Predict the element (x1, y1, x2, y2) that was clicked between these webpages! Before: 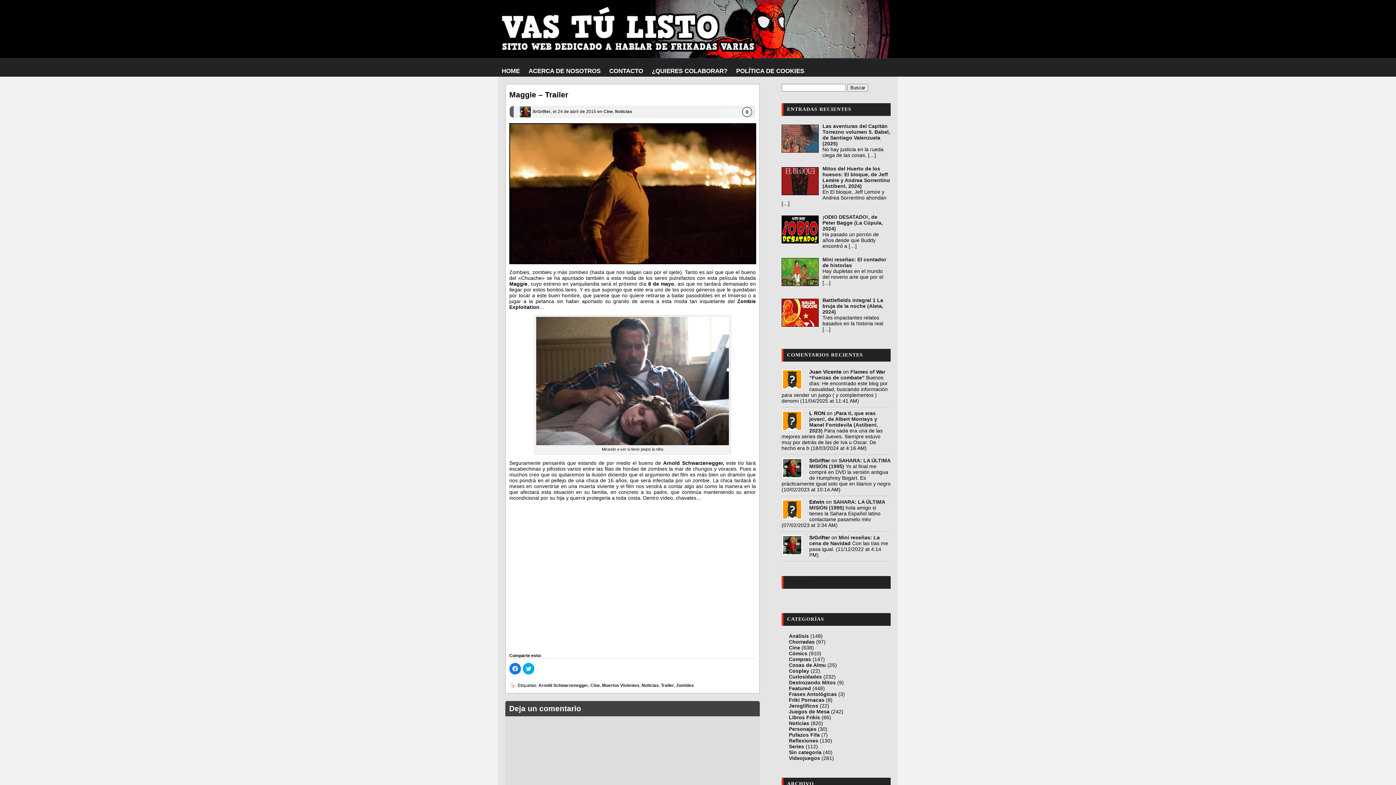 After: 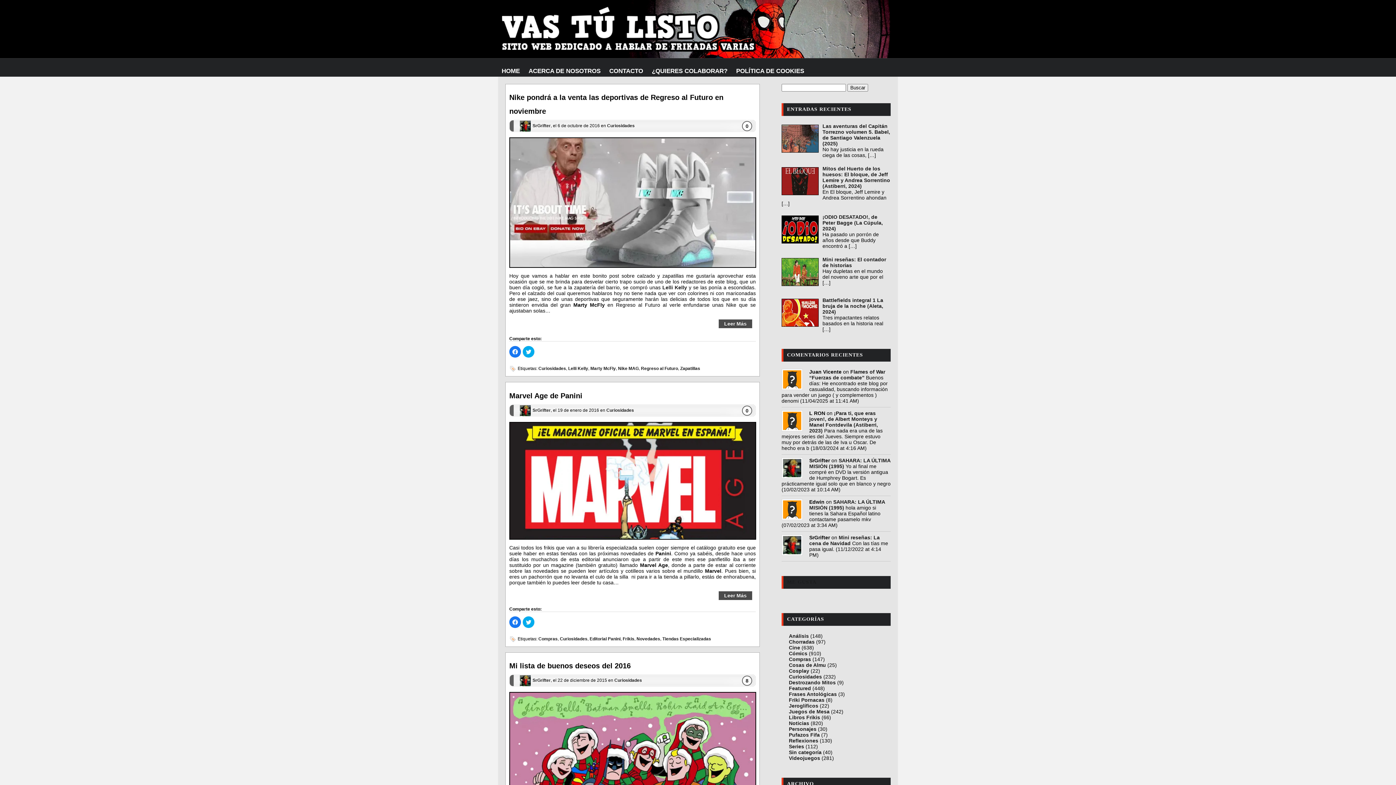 Action: bbox: (789, 674, 822, 680) label: Curiosidades